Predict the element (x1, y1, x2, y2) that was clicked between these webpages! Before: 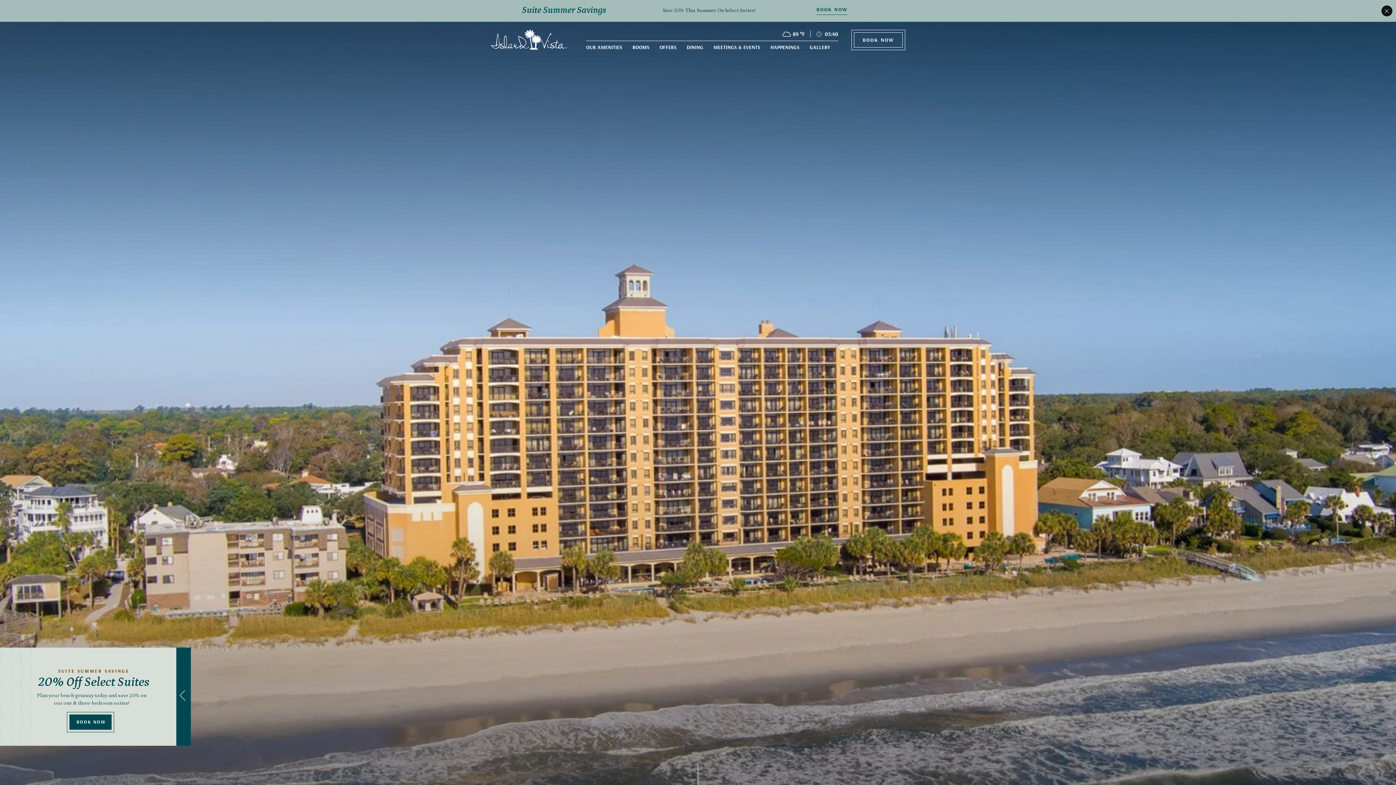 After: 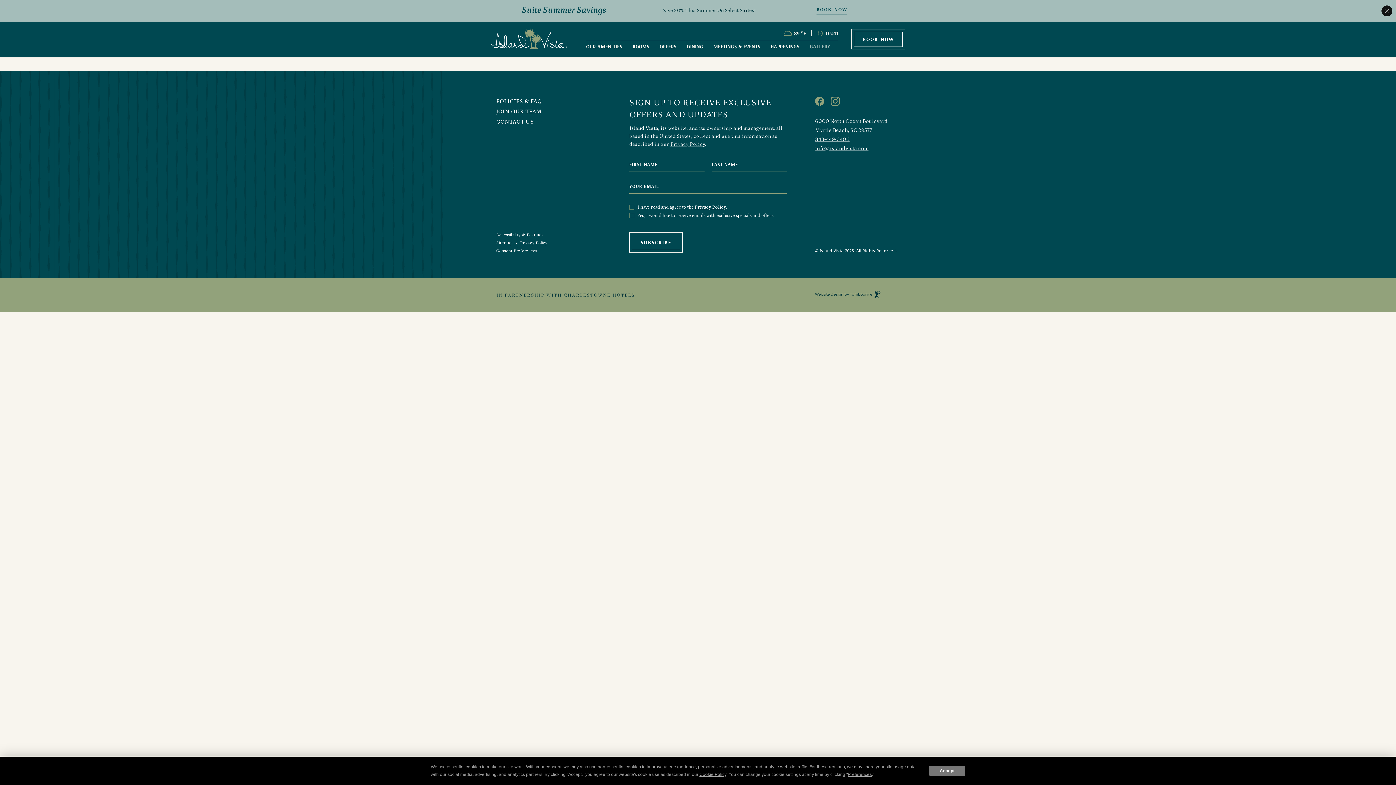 Action: bbox: (809, 44, 830, 49) label: GALLERY